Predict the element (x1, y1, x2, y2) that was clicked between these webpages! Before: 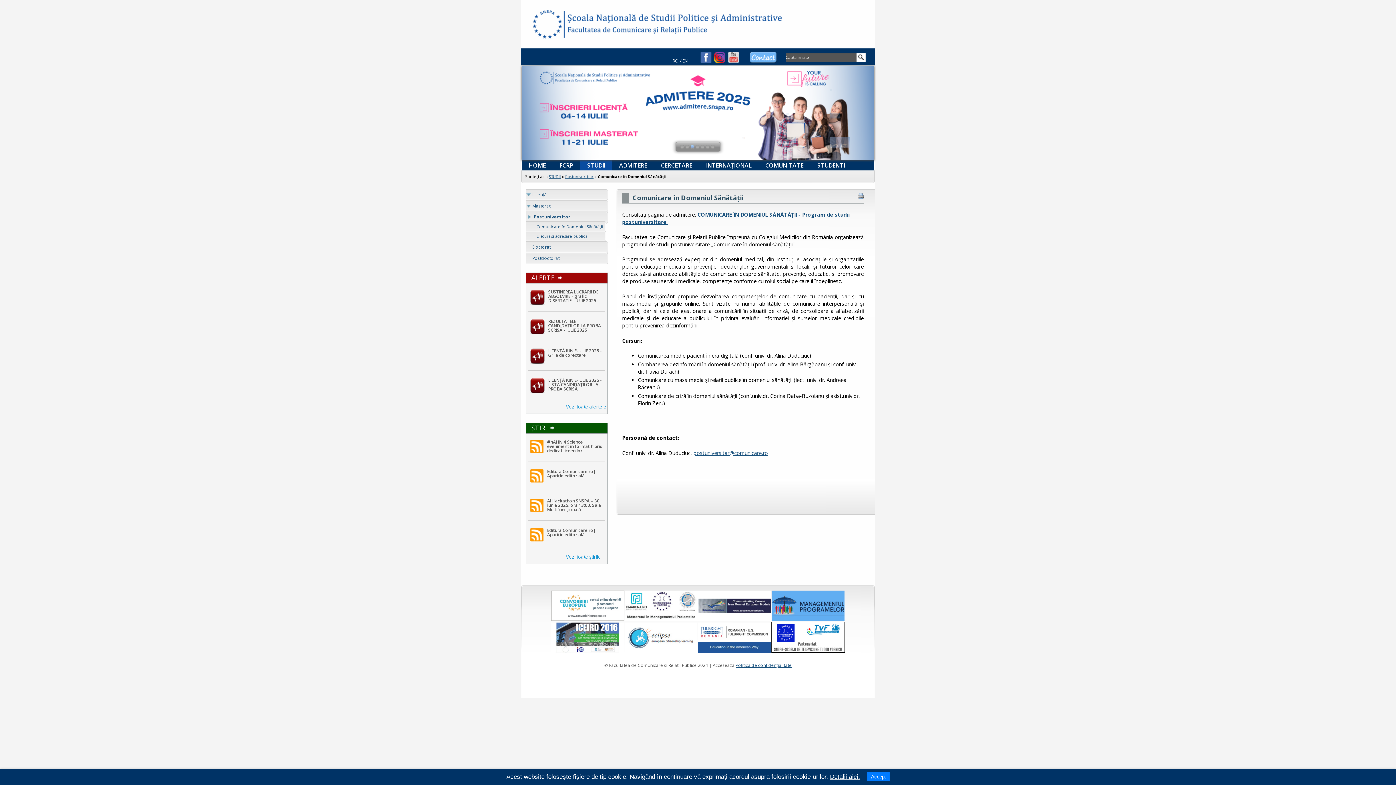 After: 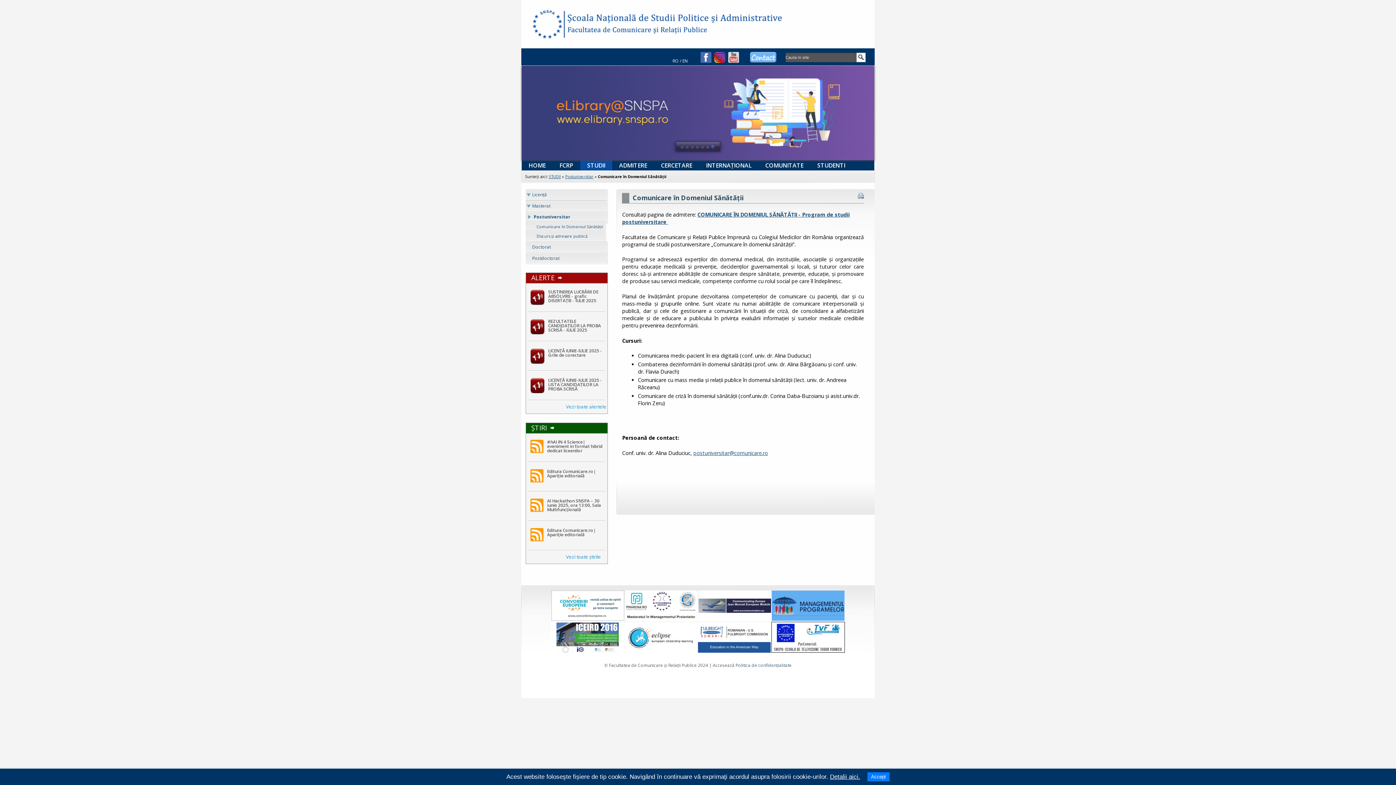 Action: bbox: (735, 662, 791, 668) label: Politica de confidenţialitate